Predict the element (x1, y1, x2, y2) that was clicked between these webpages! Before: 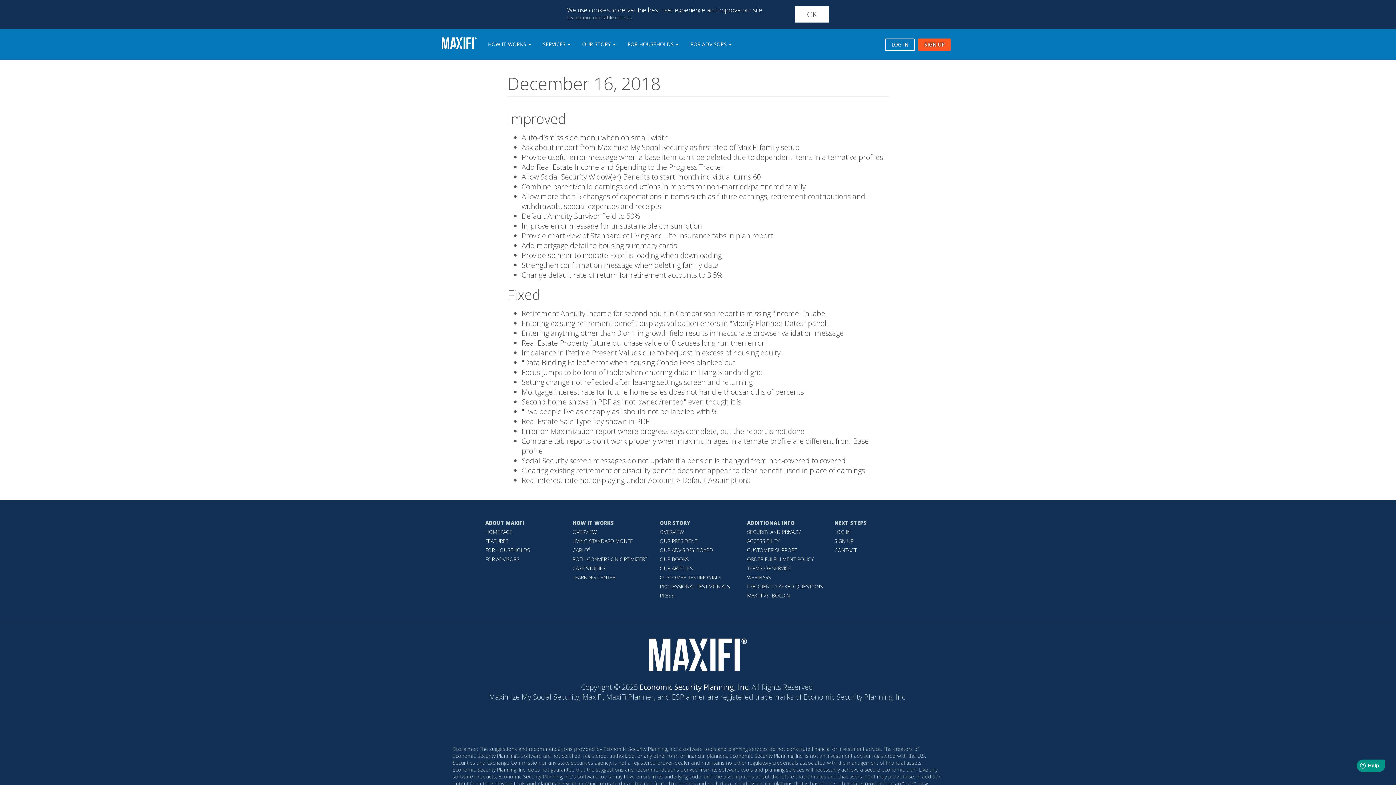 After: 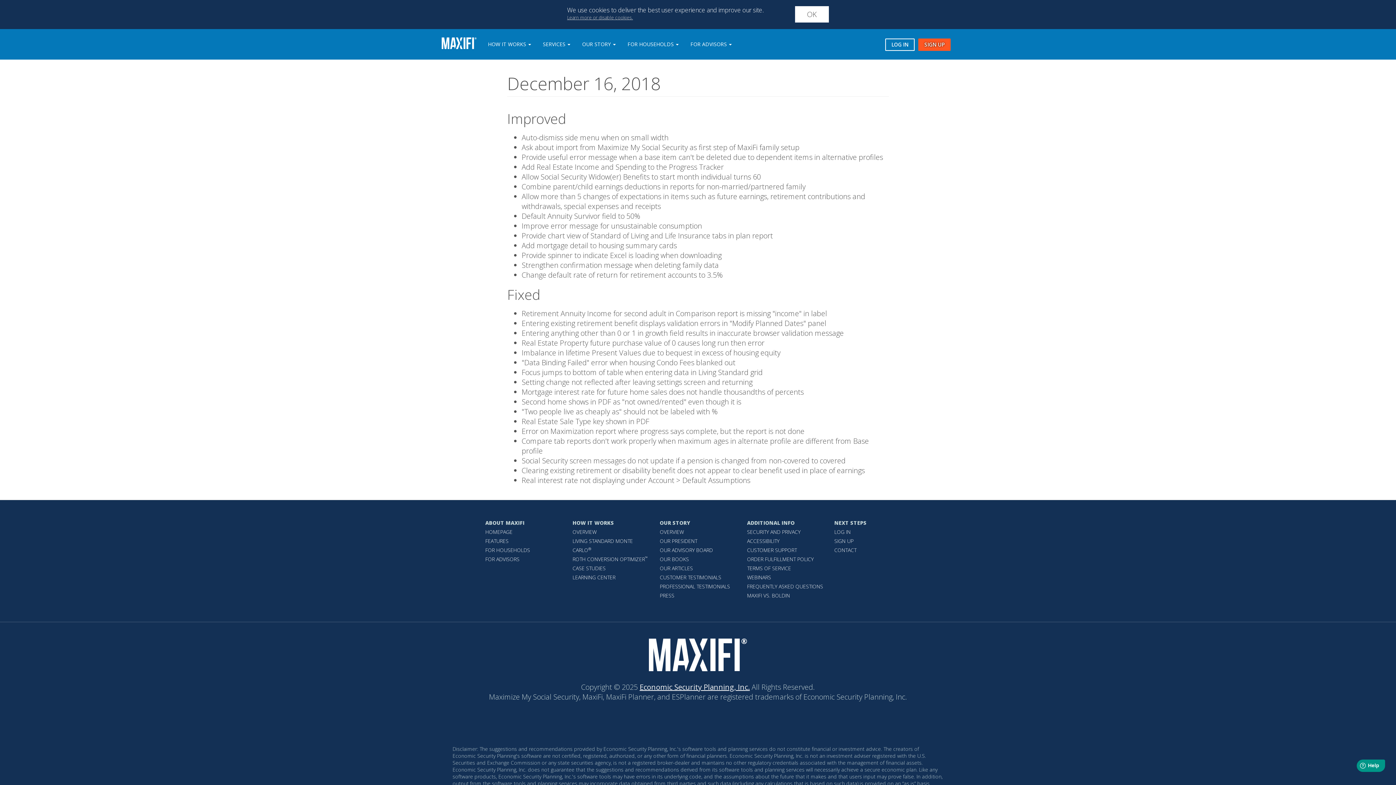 Action: bbox: (639, 682, 750, 692) label: Economic Security Planning, Inc.